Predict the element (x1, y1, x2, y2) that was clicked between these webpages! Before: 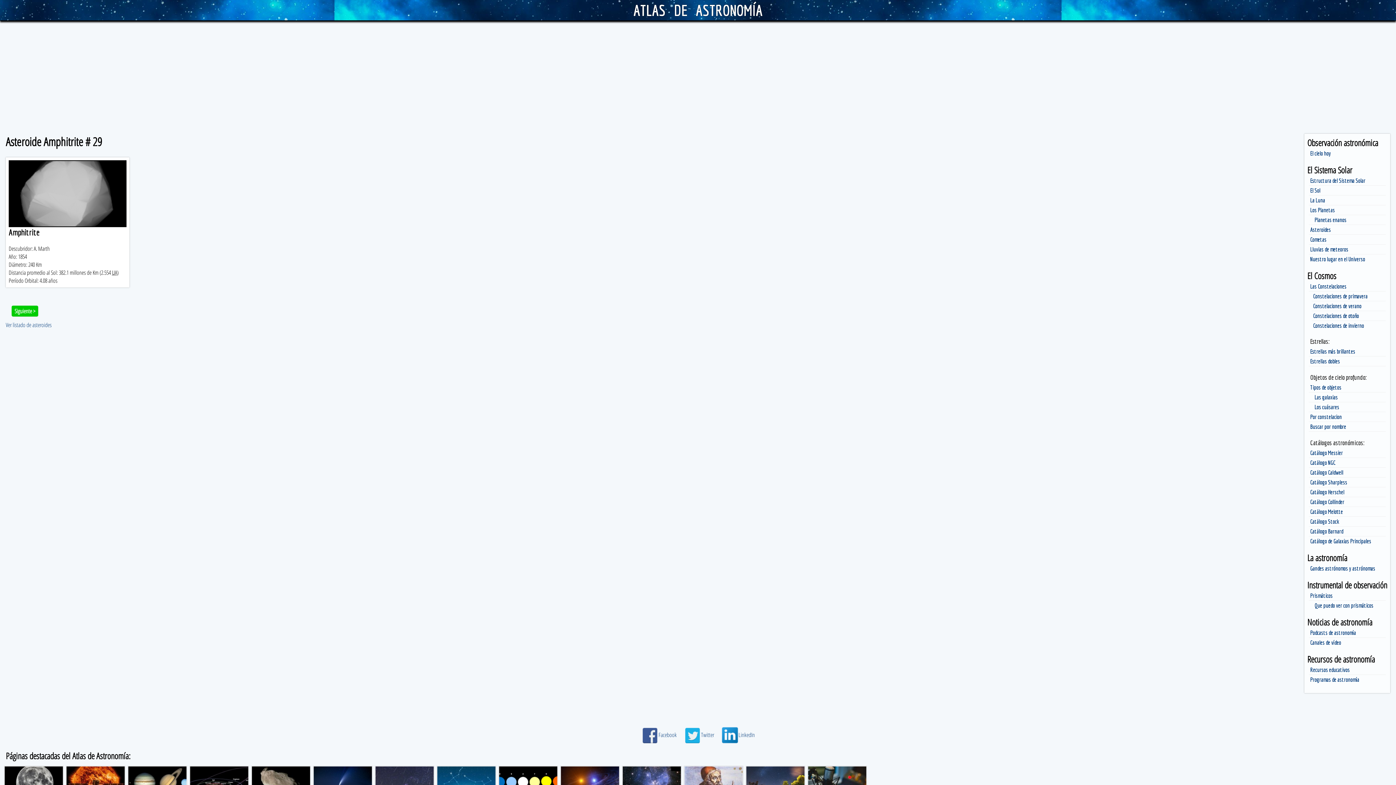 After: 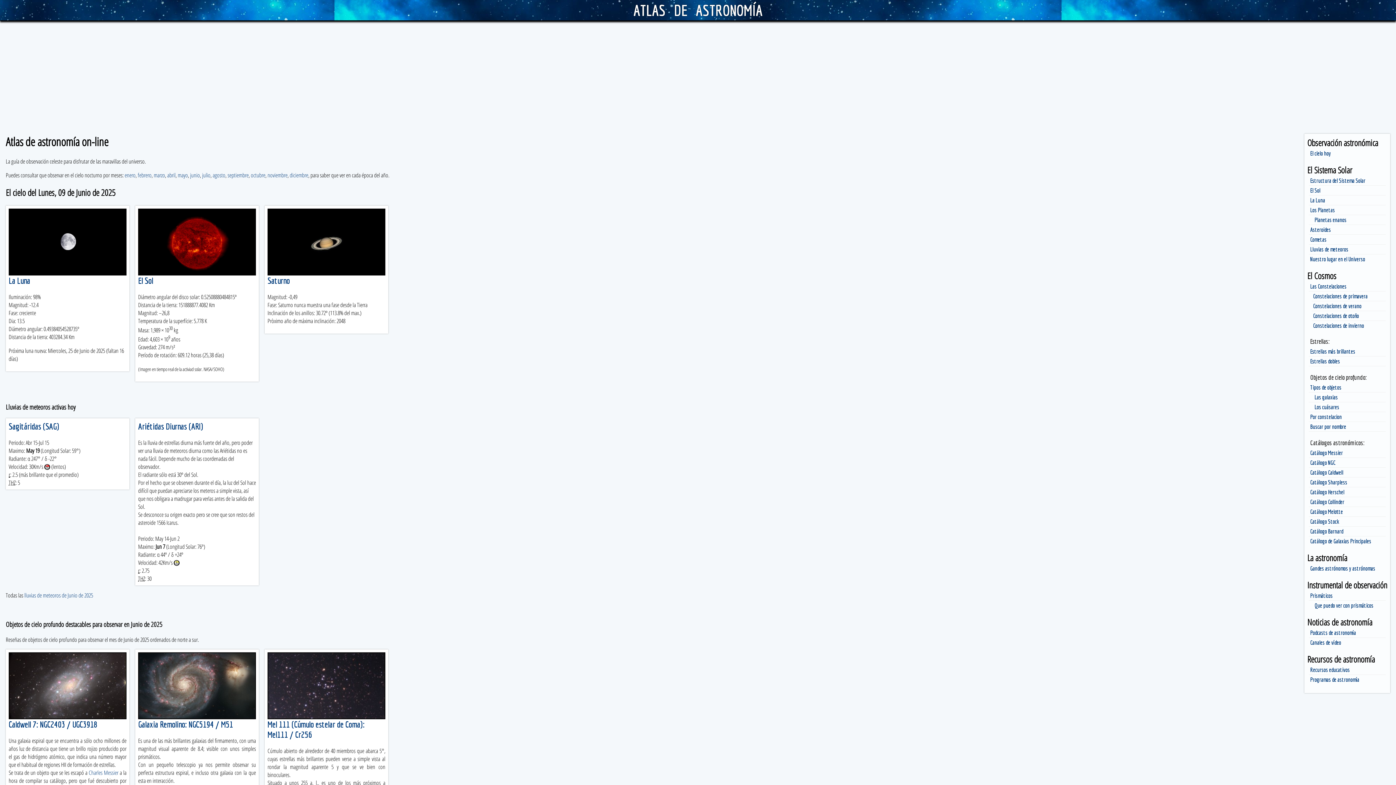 Action: bbox: (633, 1, 762, 18) label: ATLAS DE ASTRONOMÍA